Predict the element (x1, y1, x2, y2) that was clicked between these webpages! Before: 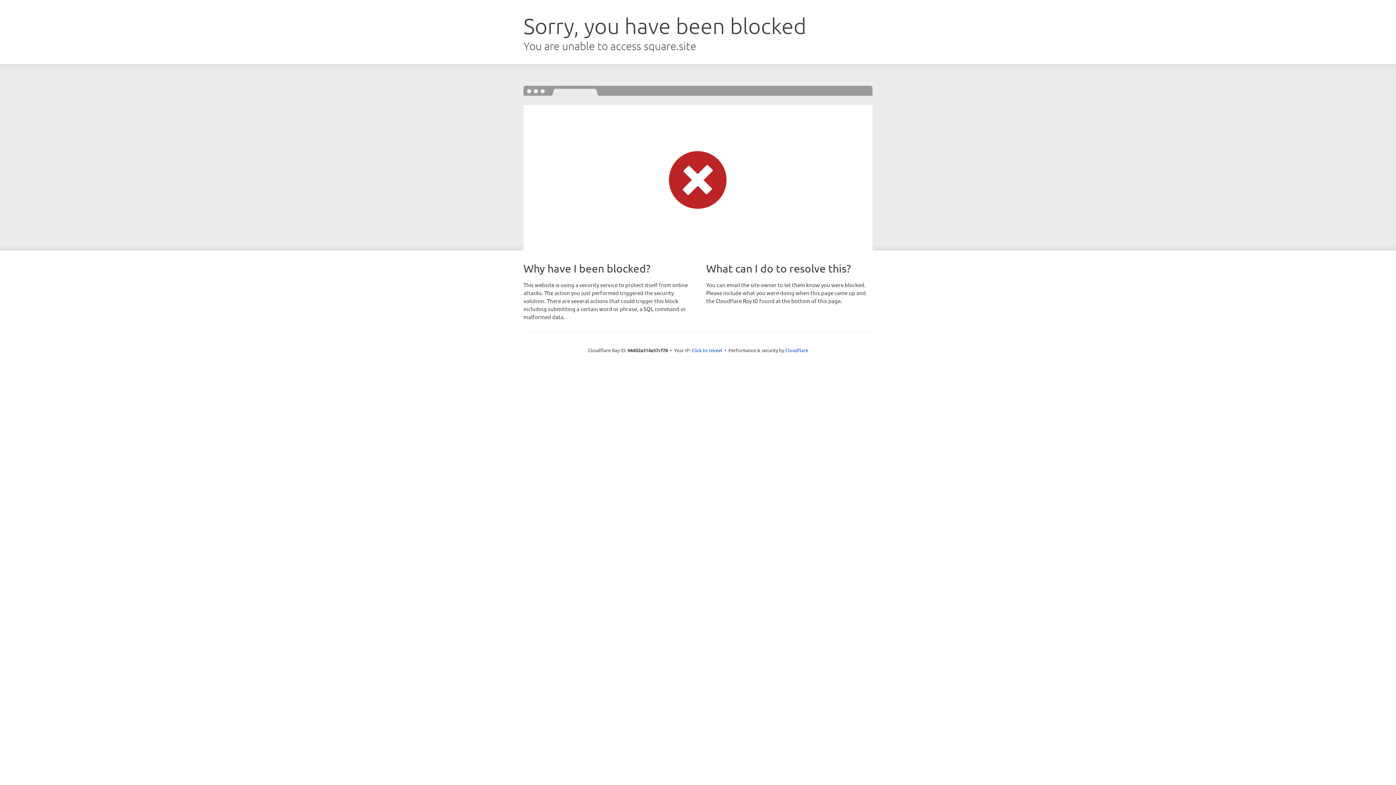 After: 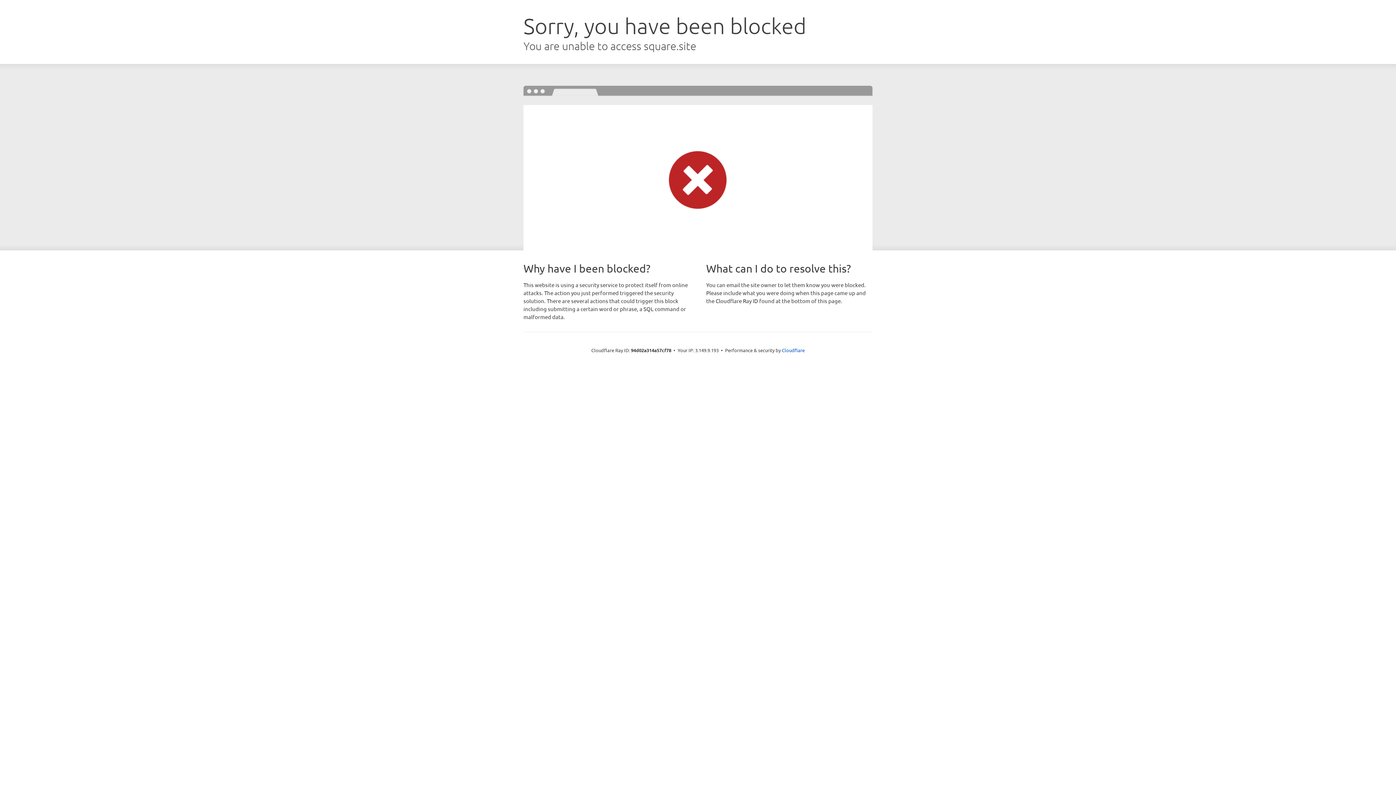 Action: bbox: (691, 346, 722, 353) label: Click to reveal